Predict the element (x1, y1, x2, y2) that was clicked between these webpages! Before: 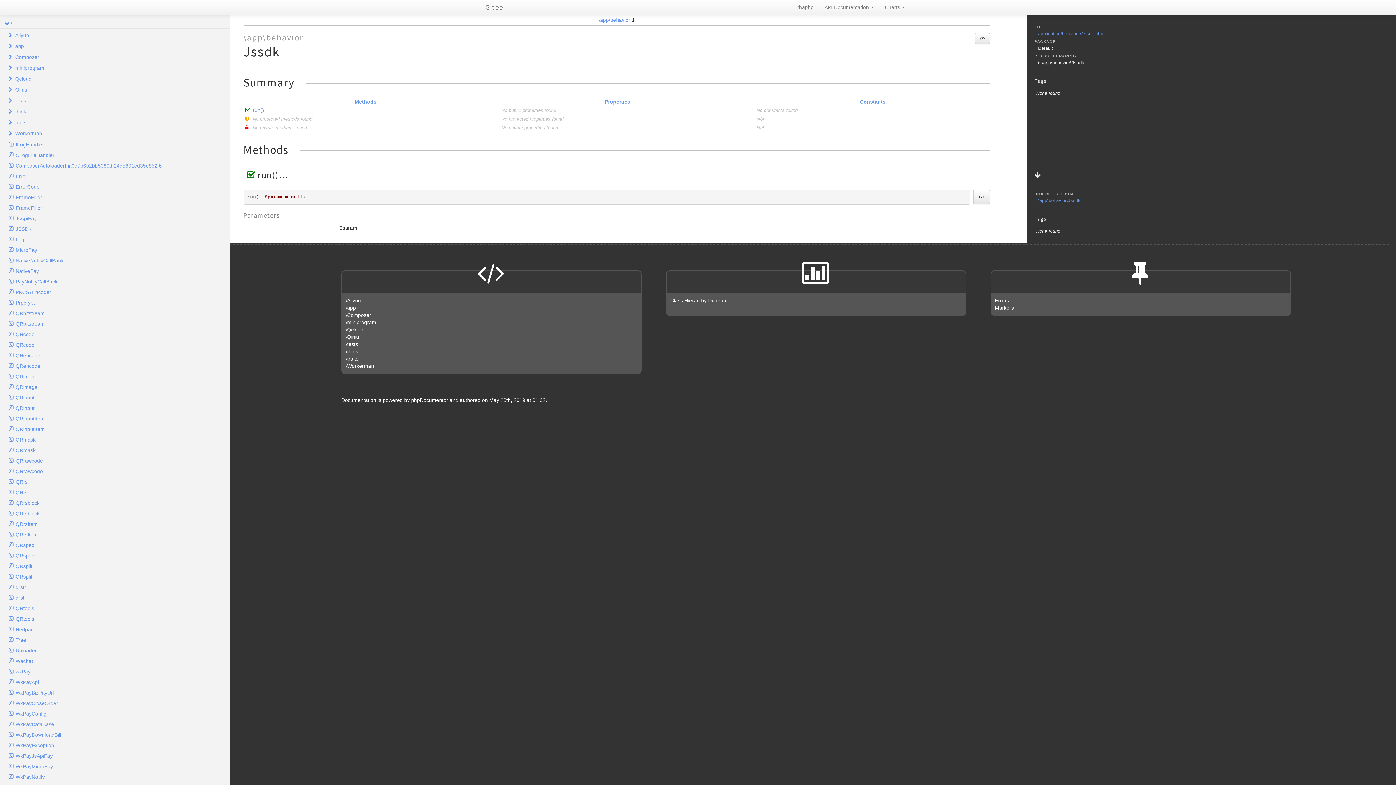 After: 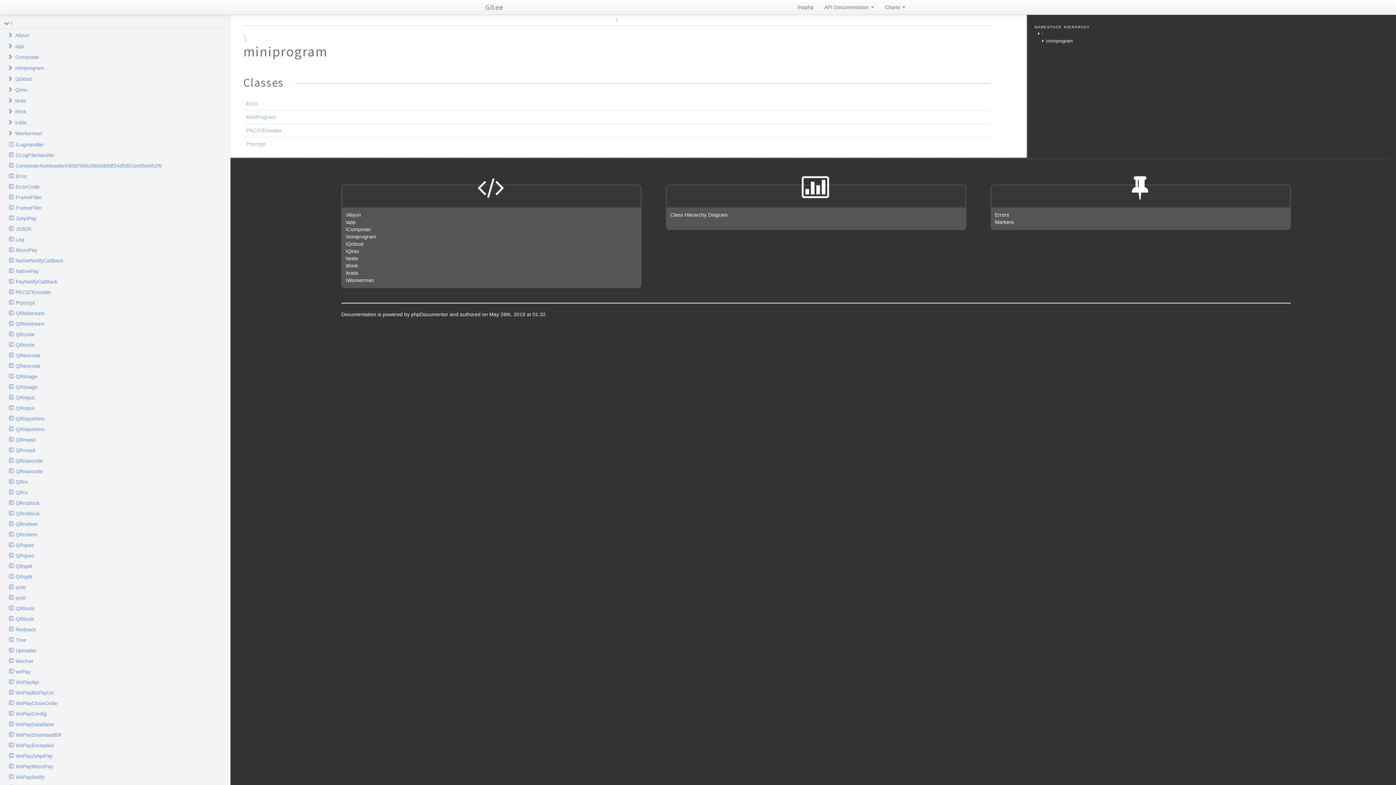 Action: bbox: (15, 62, 230, 73) label: miniprogram